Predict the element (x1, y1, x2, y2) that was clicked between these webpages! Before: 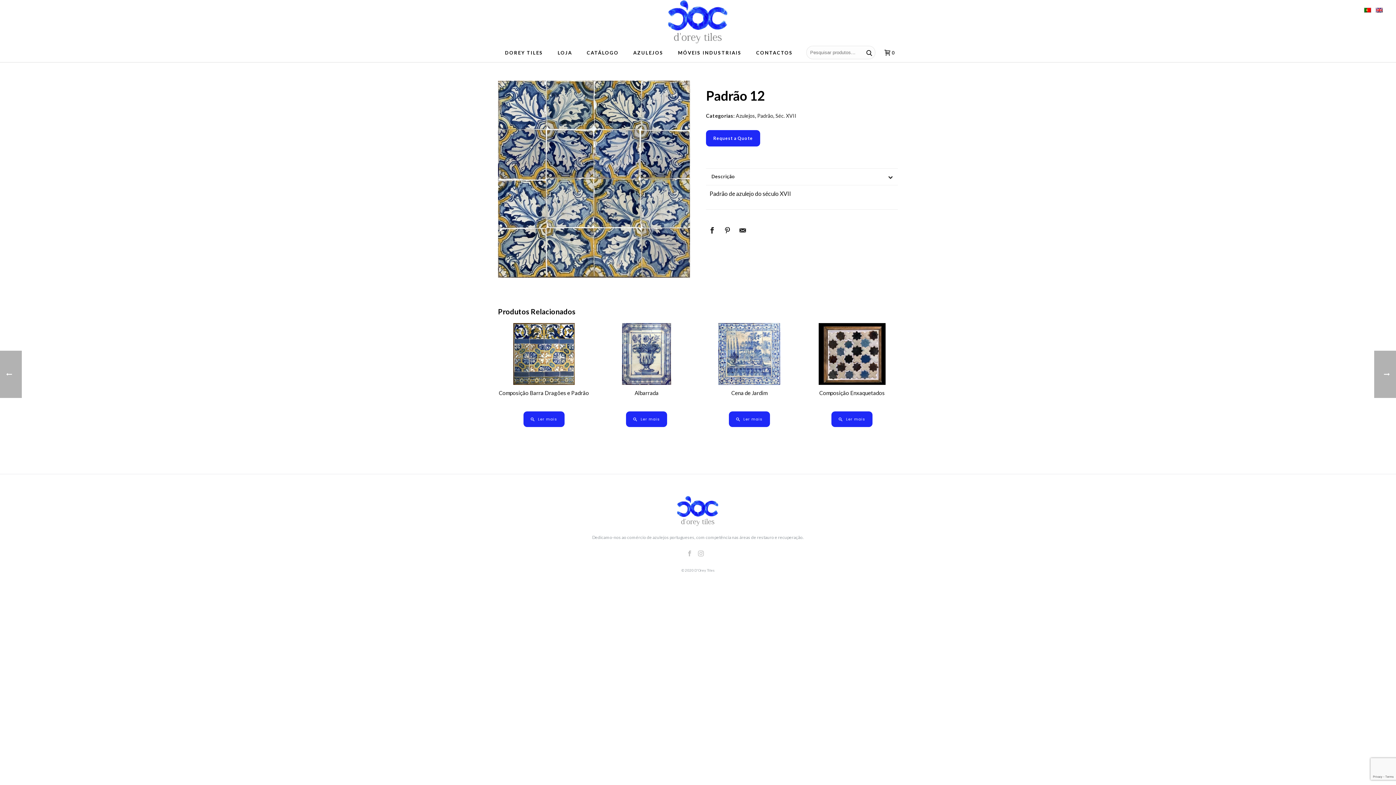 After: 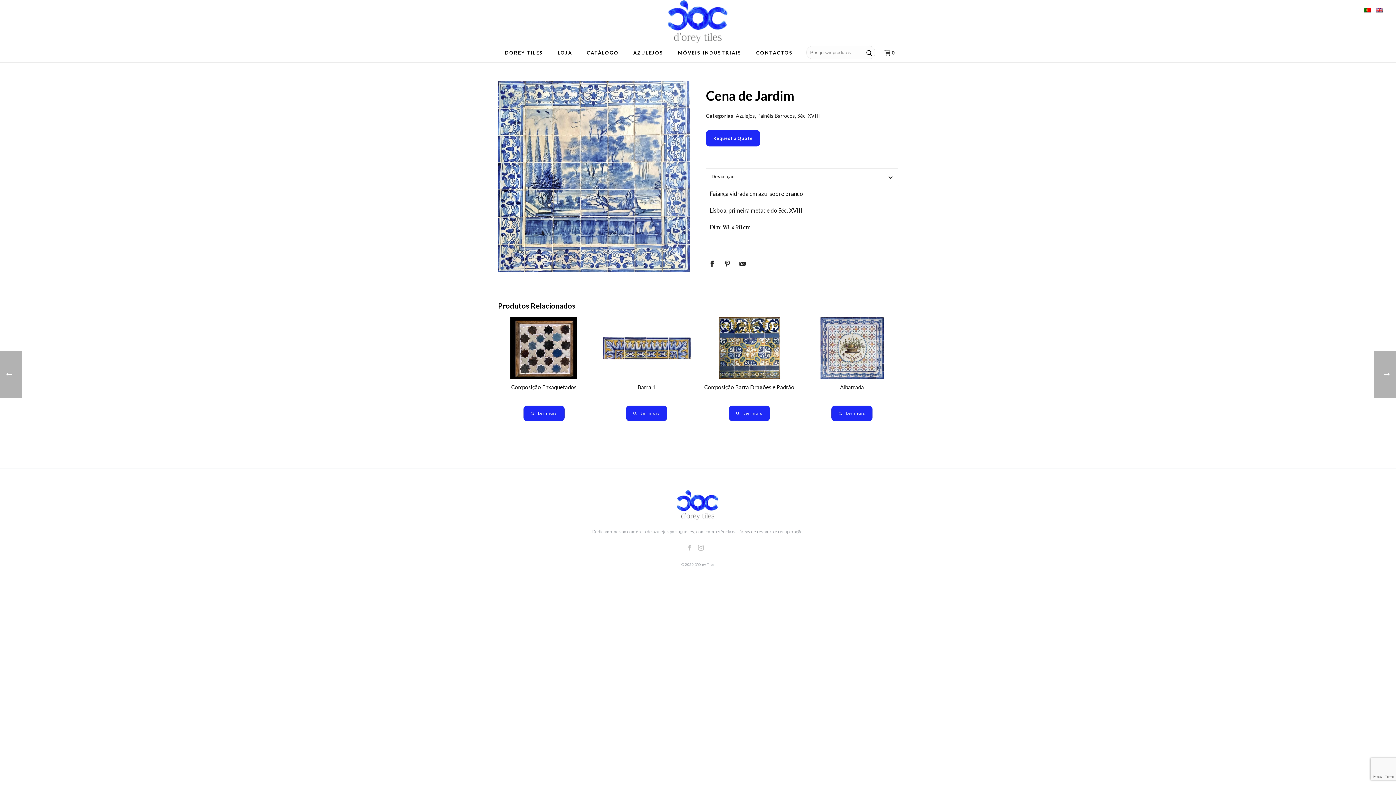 Action: label: Leia mais sobre “Cena de Jardim” bbox: (729, 411, 770, 427)